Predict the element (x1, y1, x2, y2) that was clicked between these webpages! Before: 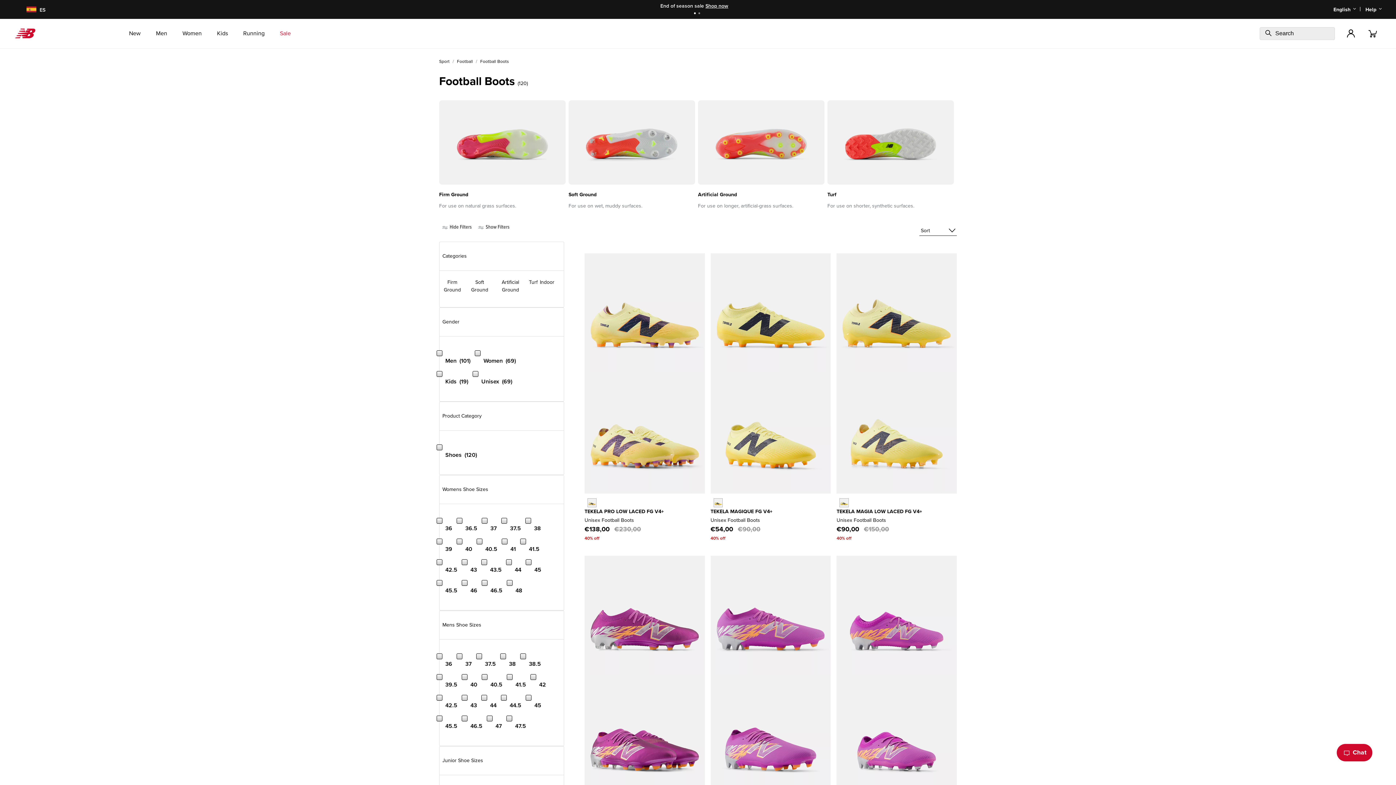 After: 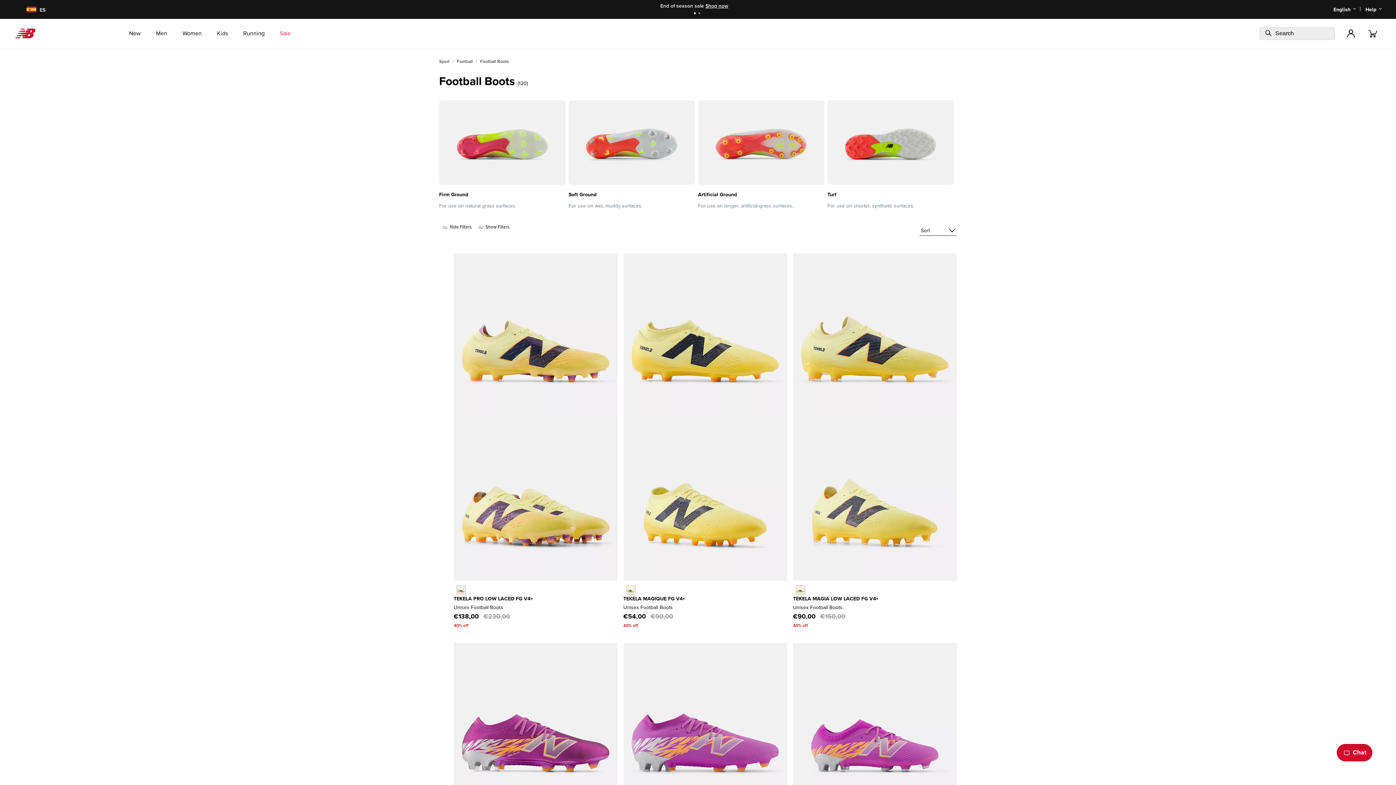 Action: bbox: (439, 223, 473, 231) label:  Hide Filters